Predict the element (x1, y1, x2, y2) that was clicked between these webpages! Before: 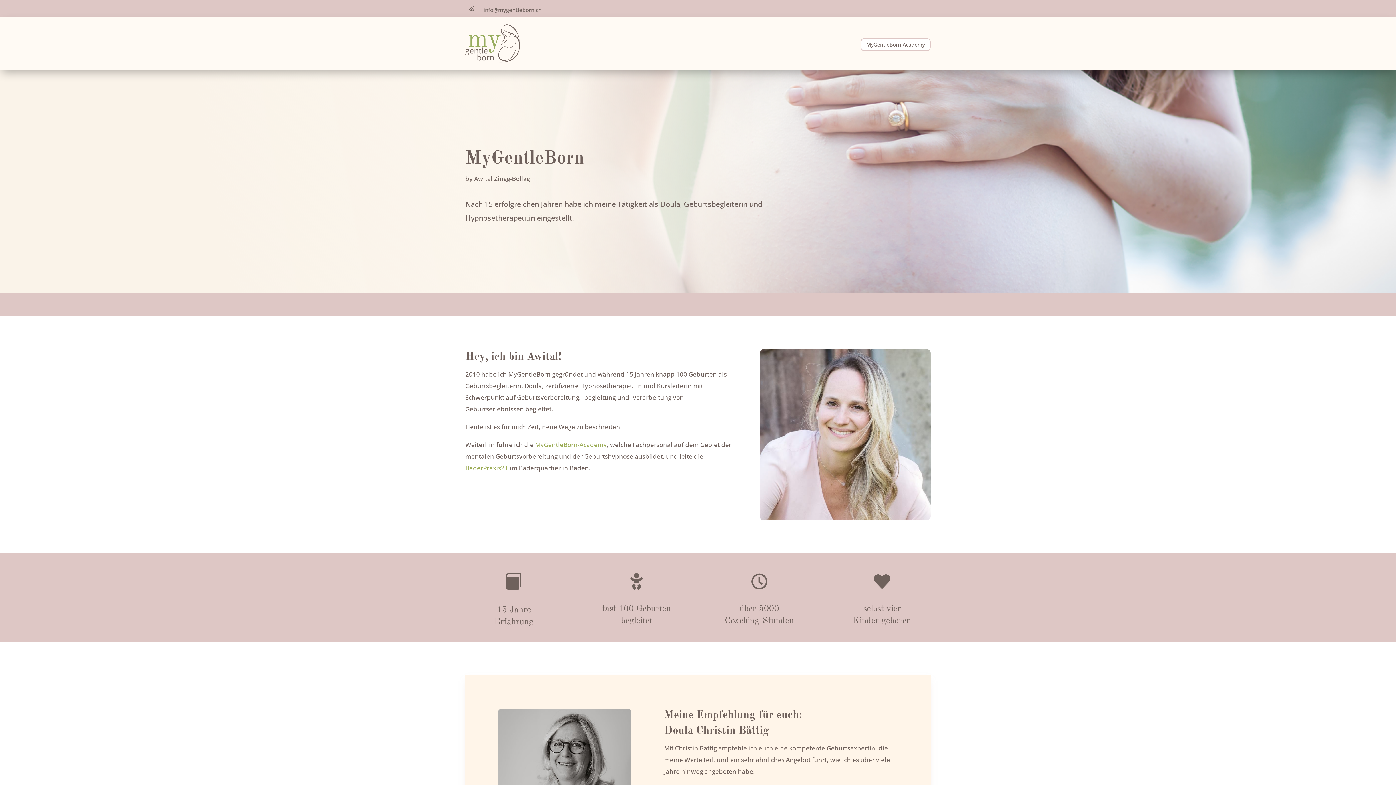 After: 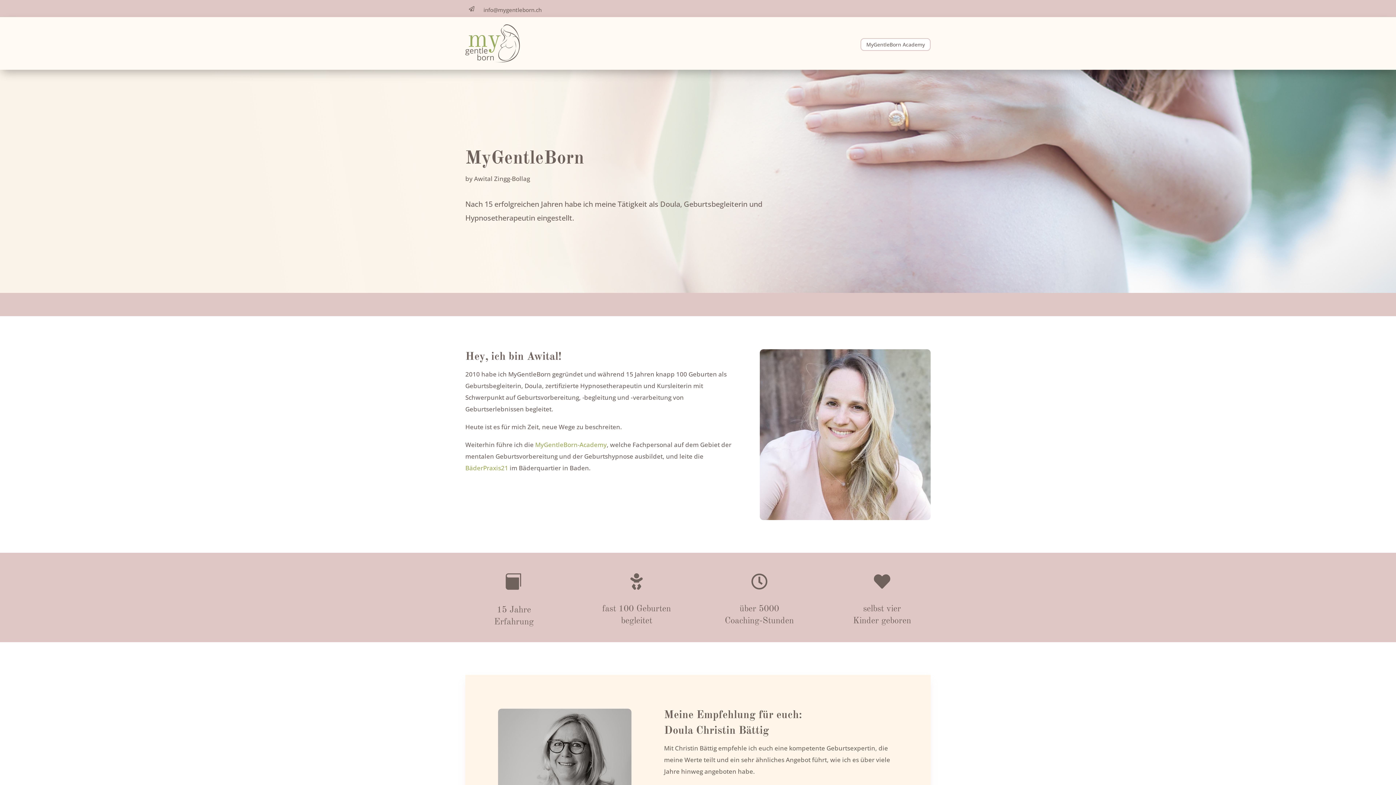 Action: bbox: (465, 24, 520, 62)